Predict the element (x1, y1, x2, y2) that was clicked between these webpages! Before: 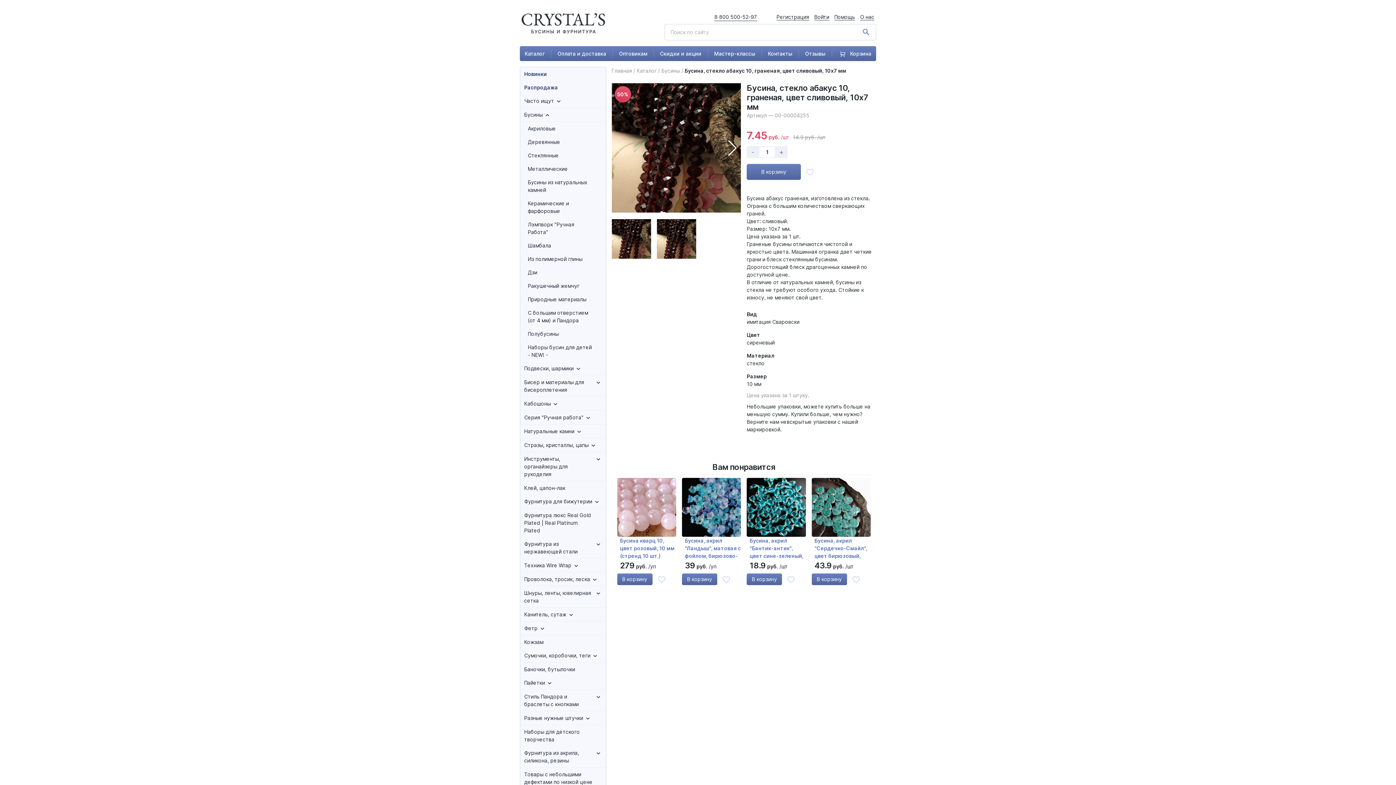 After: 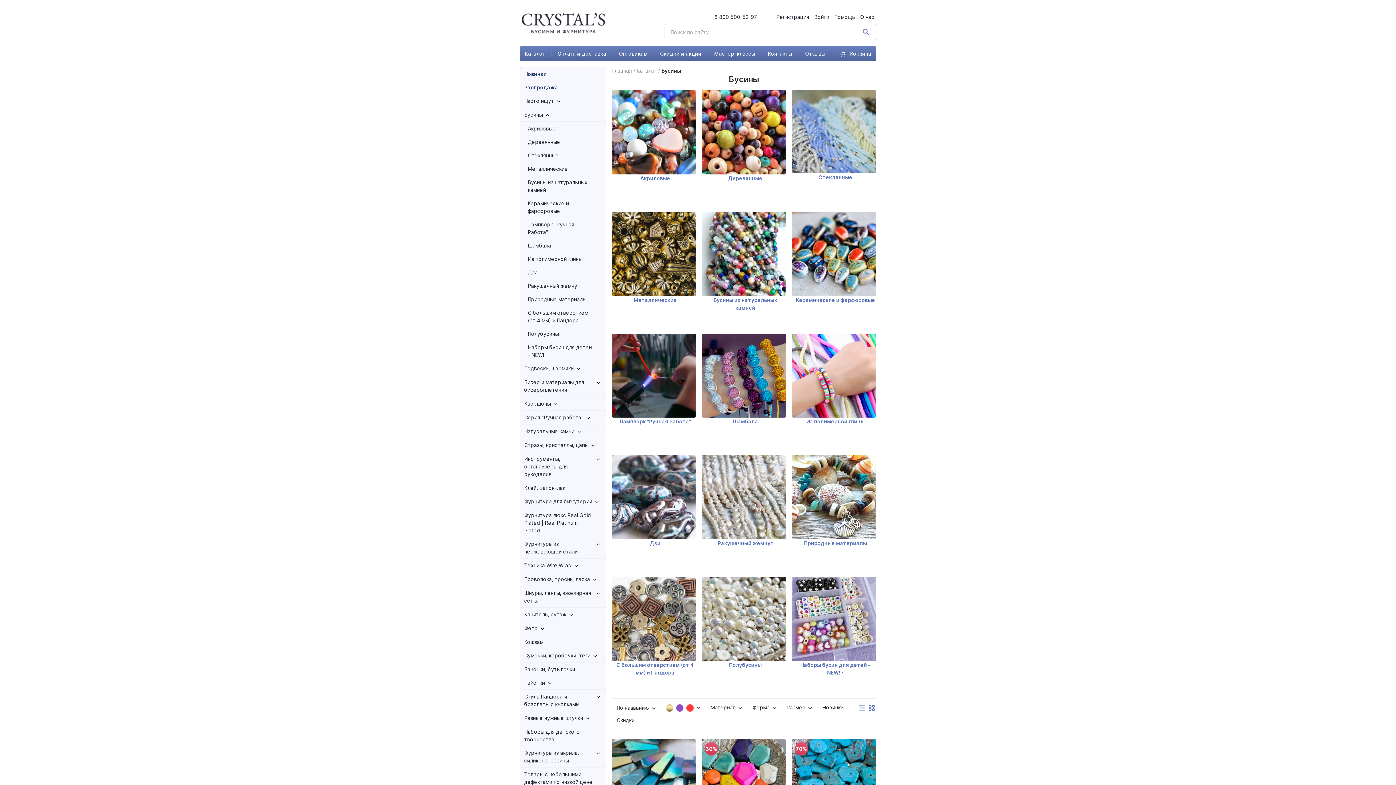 Action: bbox: (524, 110, 542, 118) label: Бусины